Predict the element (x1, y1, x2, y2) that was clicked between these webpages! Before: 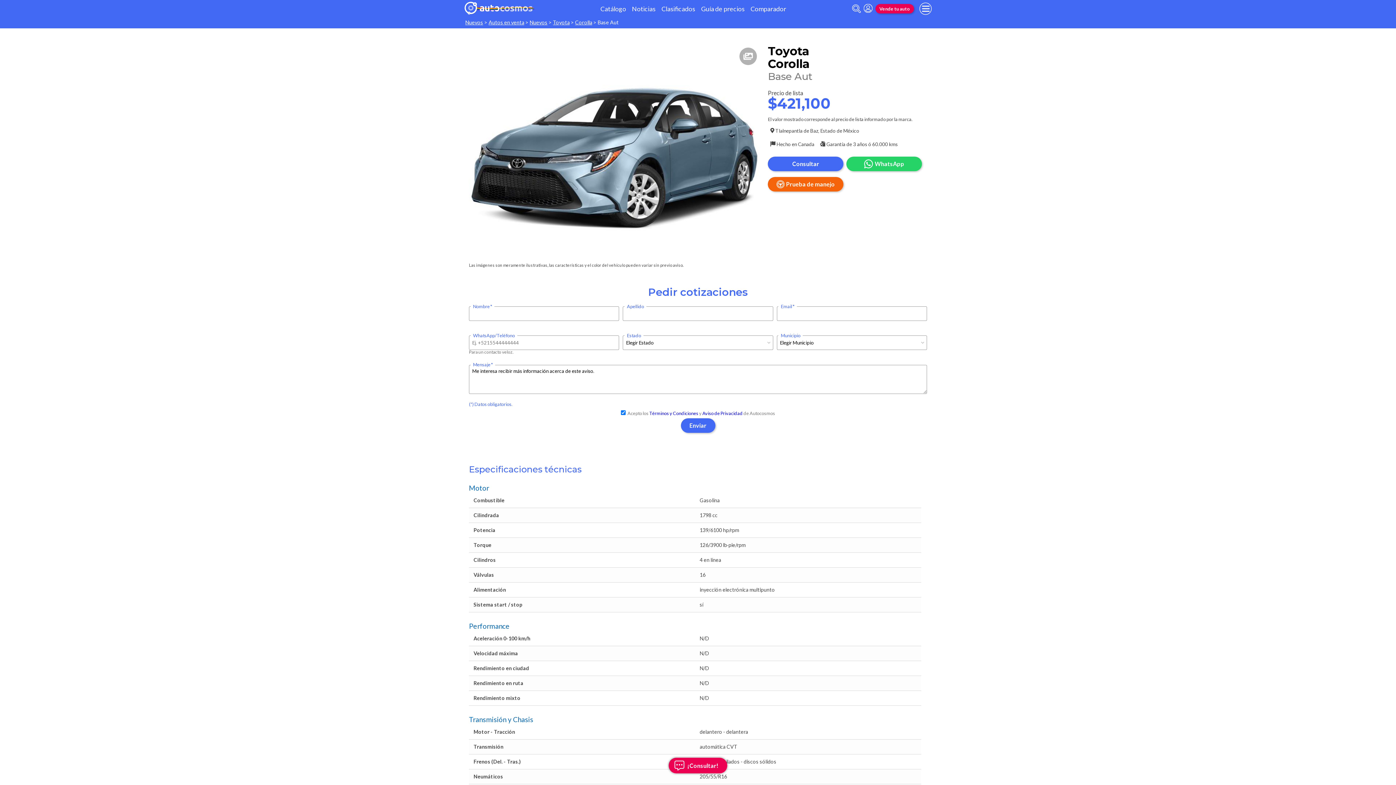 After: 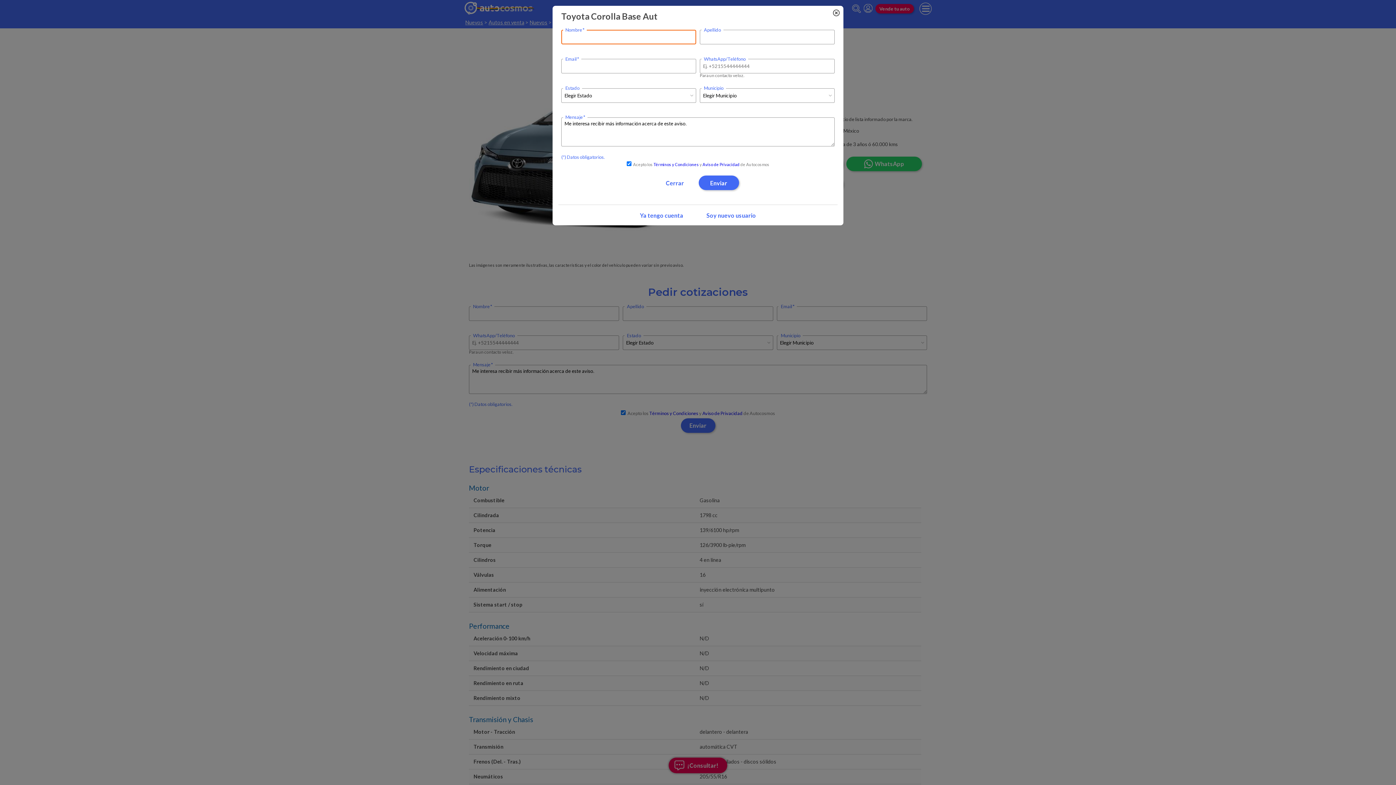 Action: bbox: (668, 758, 727, 773)